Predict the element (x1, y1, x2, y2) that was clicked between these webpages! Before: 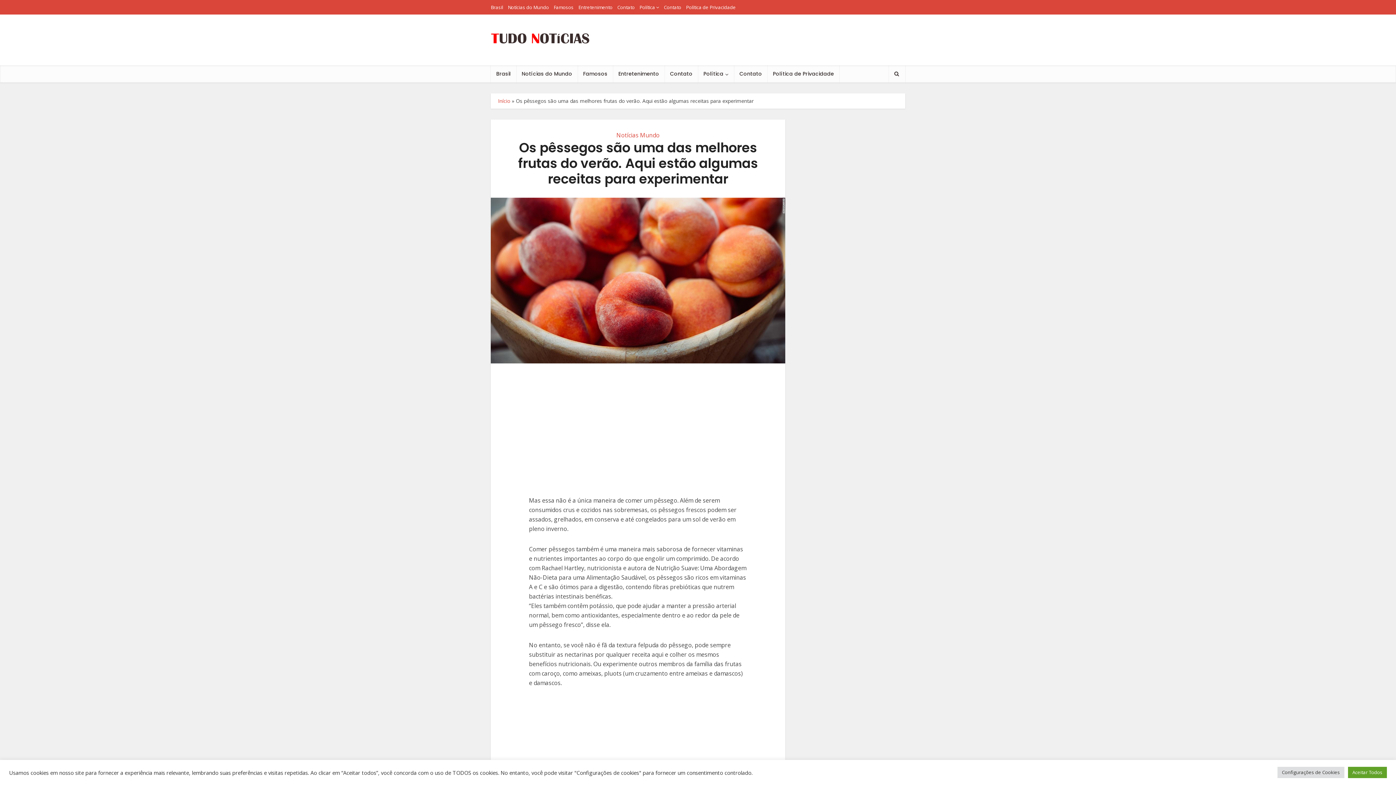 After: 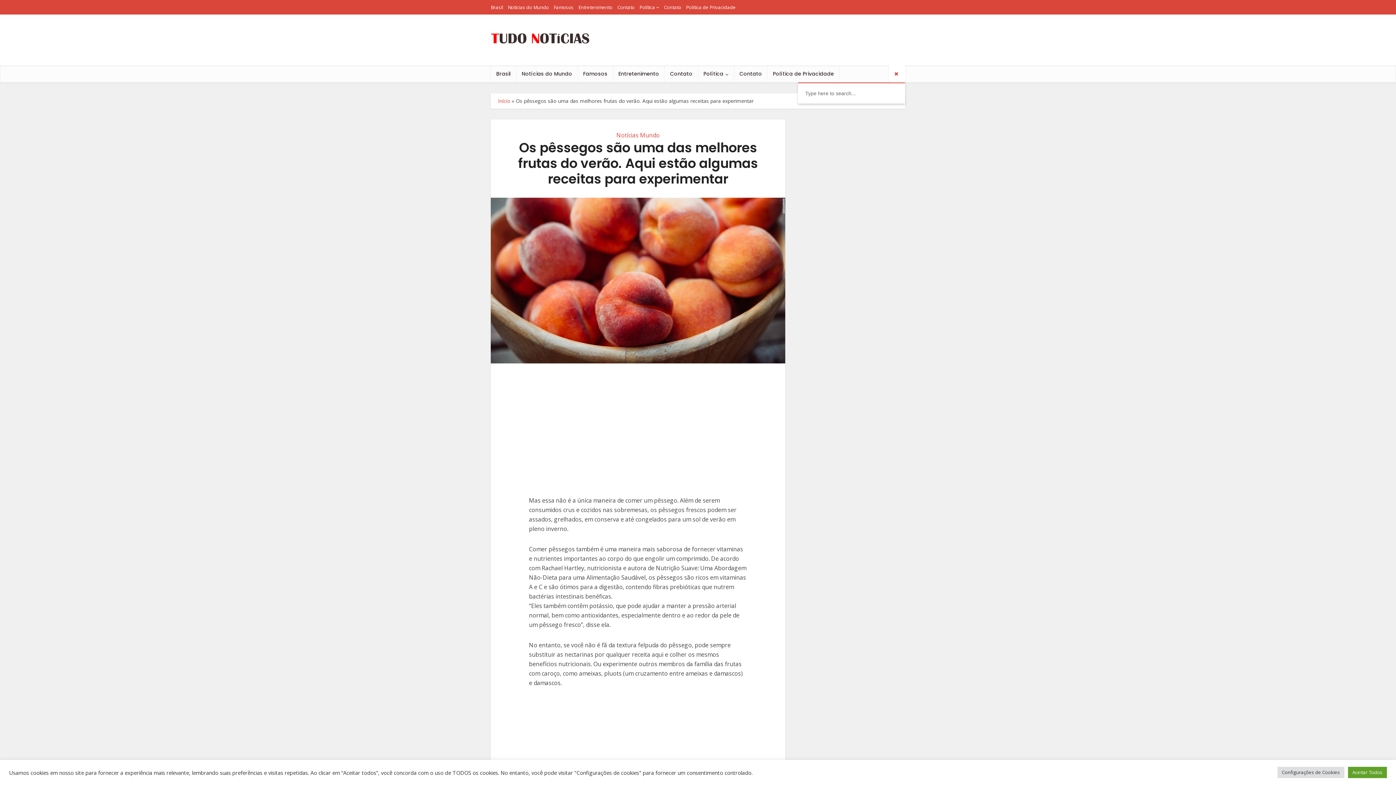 Action: bbox: (889, 65, 905, 82)